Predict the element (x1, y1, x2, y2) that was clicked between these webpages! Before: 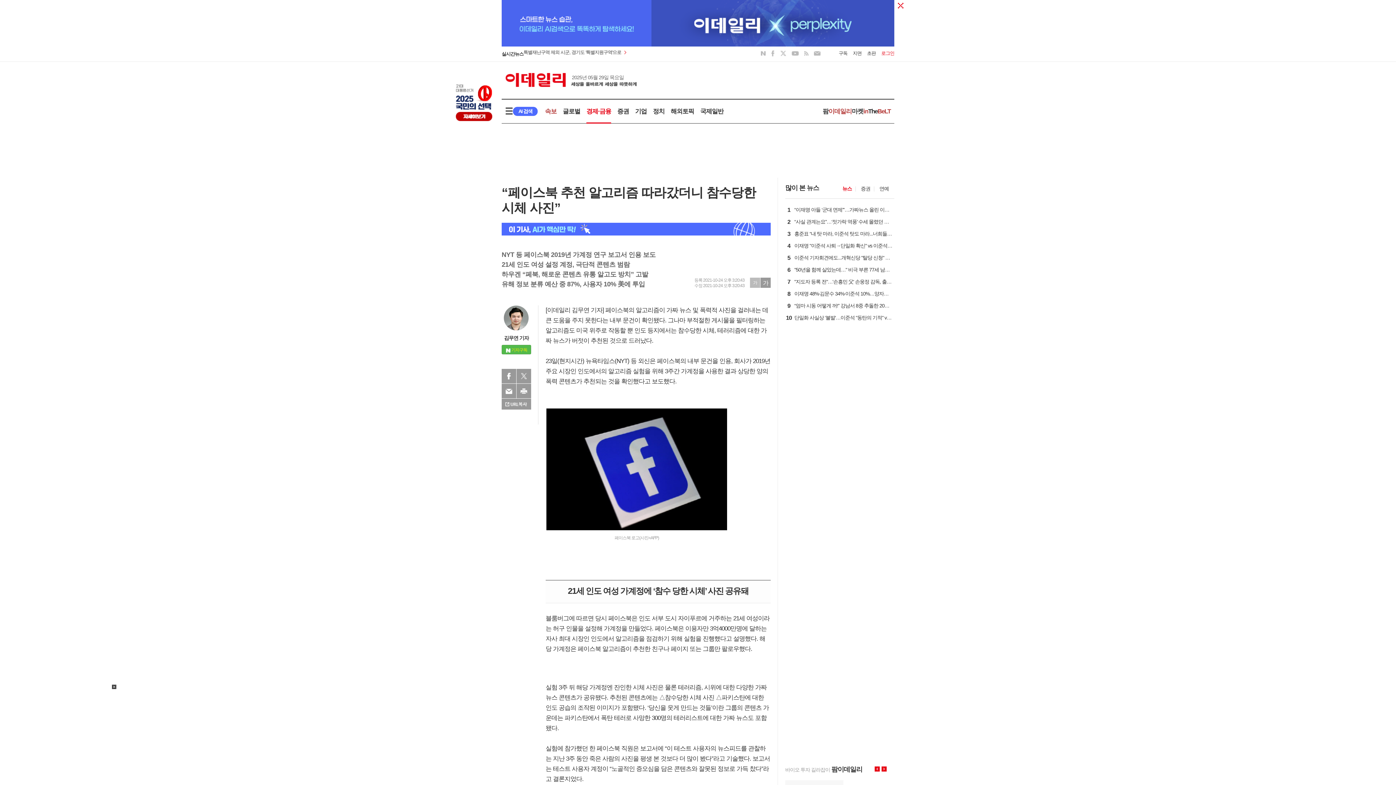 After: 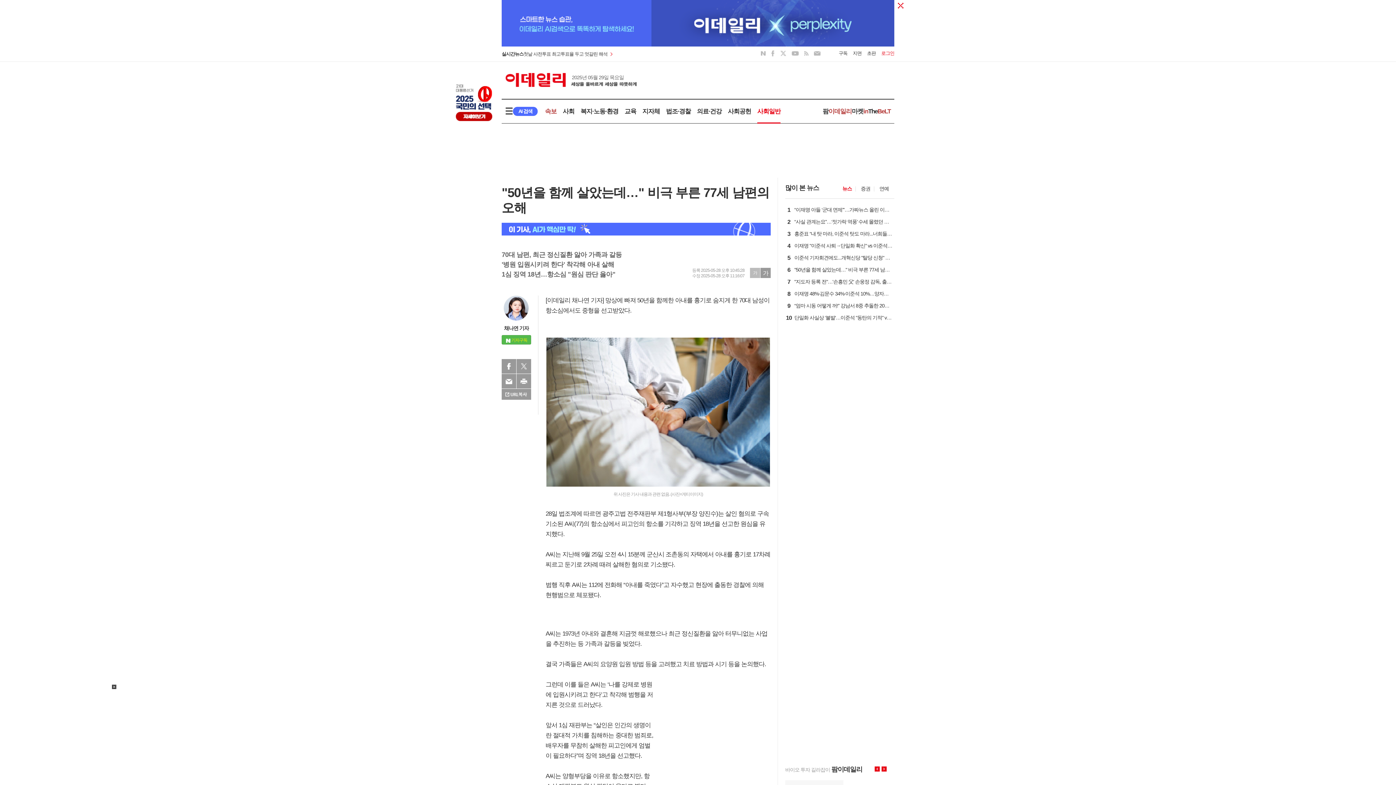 Action: label: 6
"50년을 함께 살았는데…" 비극 부른 77세 남편의 오해 bbox: (792, 268, 892, 274)